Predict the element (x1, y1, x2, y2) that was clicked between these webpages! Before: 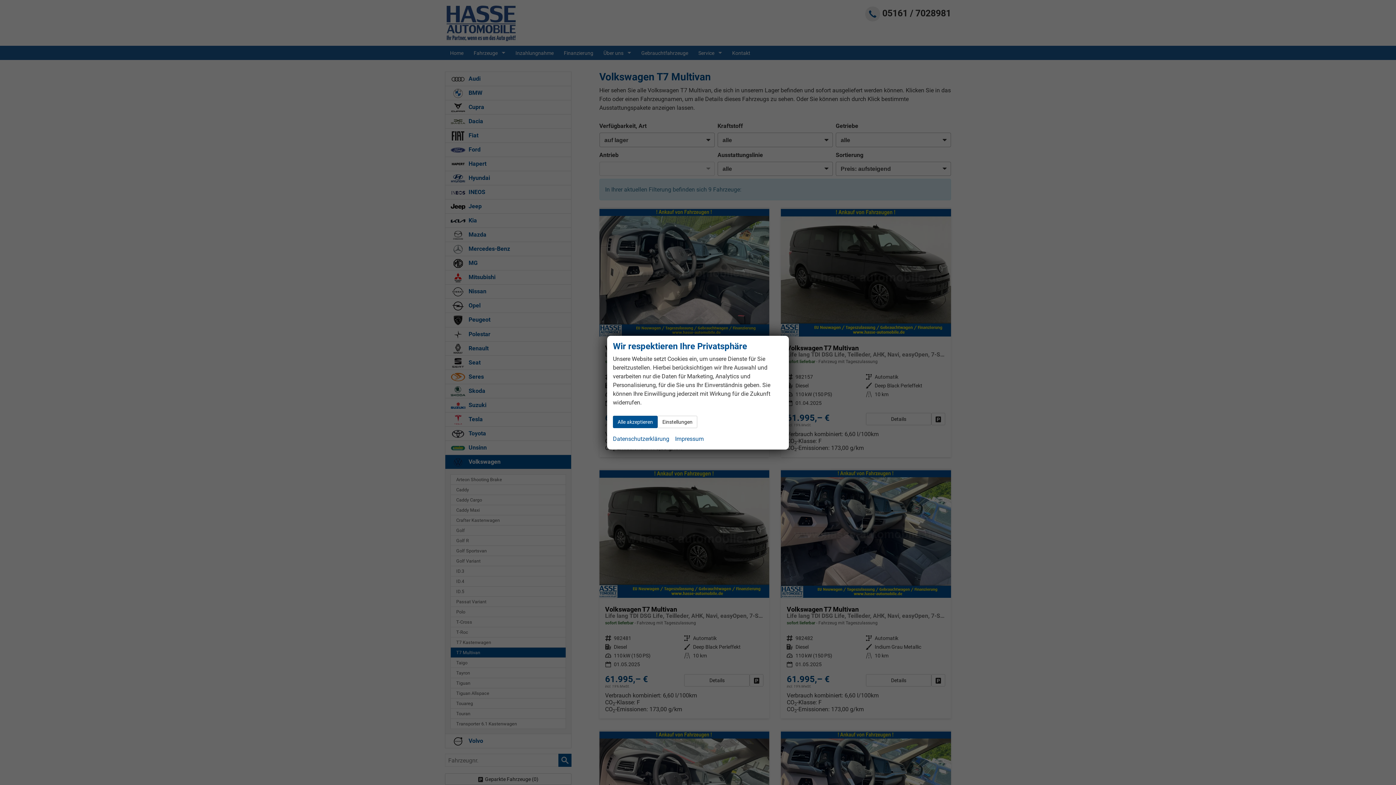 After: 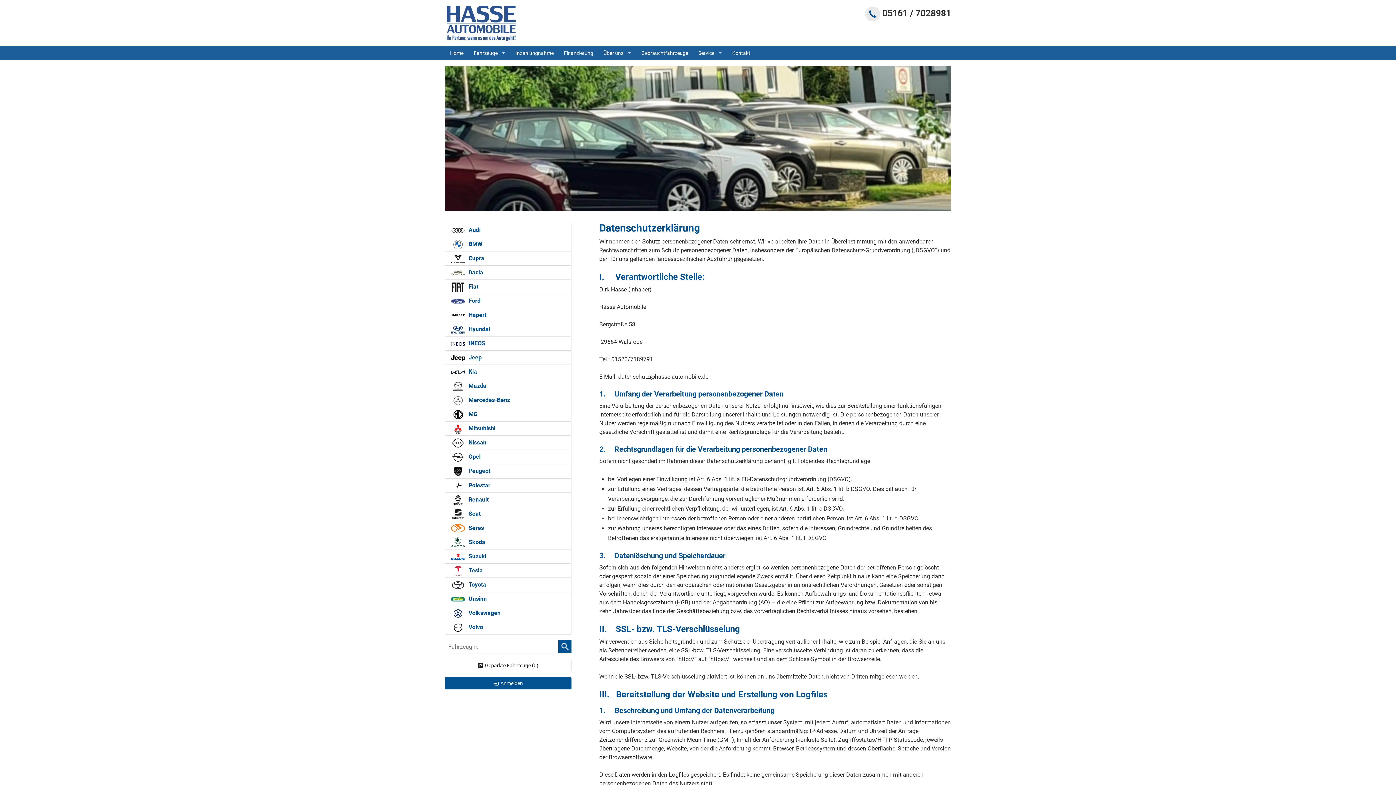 Action: bbox: (613, 434, 669, 443) label: Datenschutzerklärung